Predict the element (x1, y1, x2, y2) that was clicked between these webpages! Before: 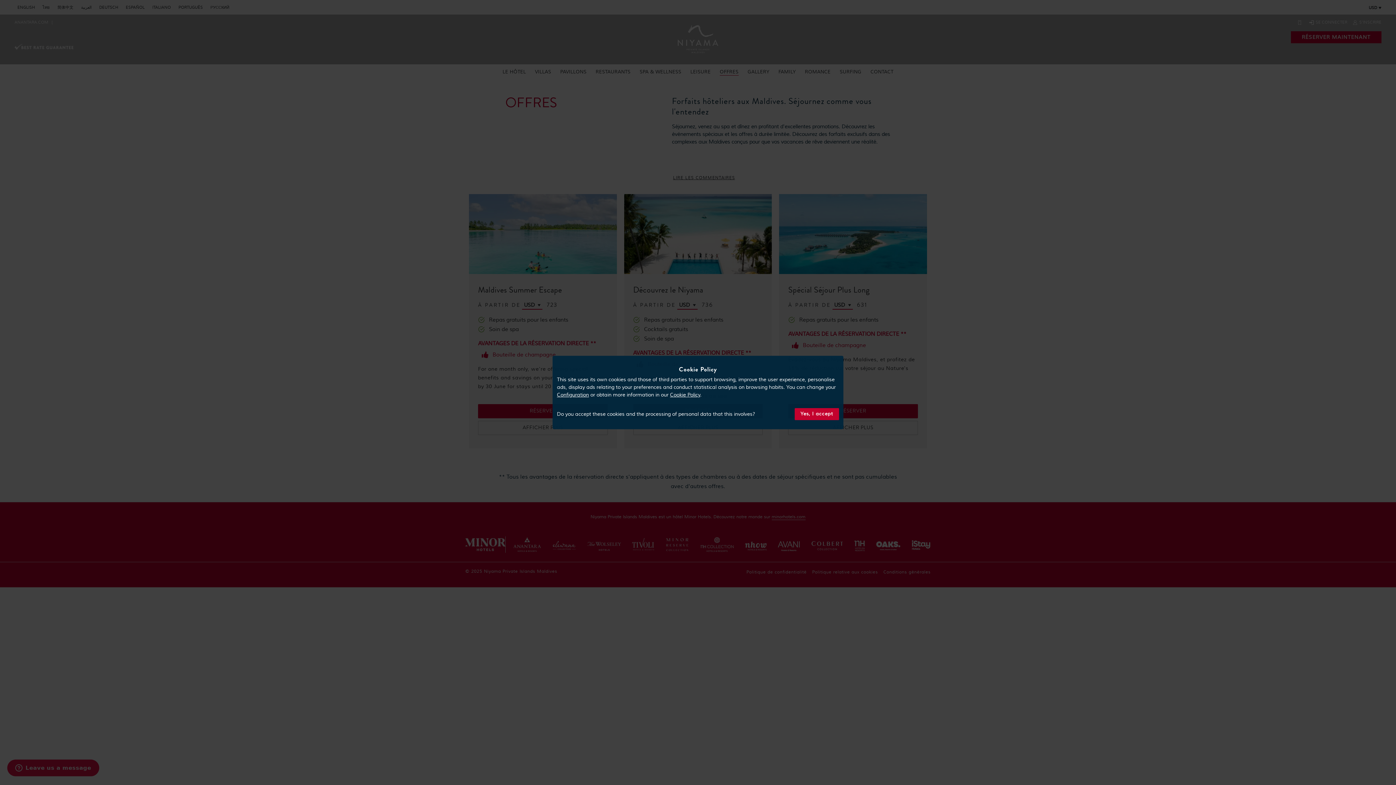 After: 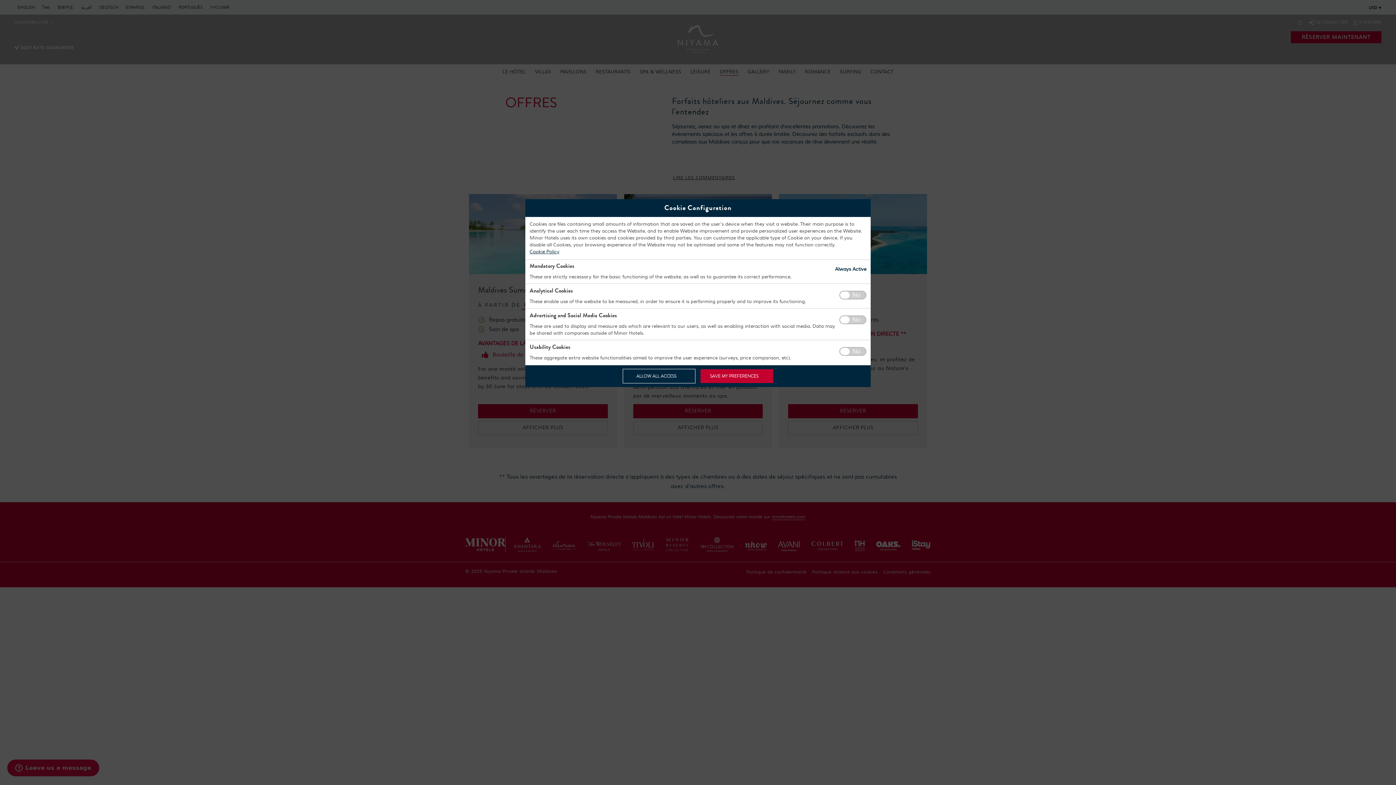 Action: label: Configuration bbox: (557, 392, 589, 398)